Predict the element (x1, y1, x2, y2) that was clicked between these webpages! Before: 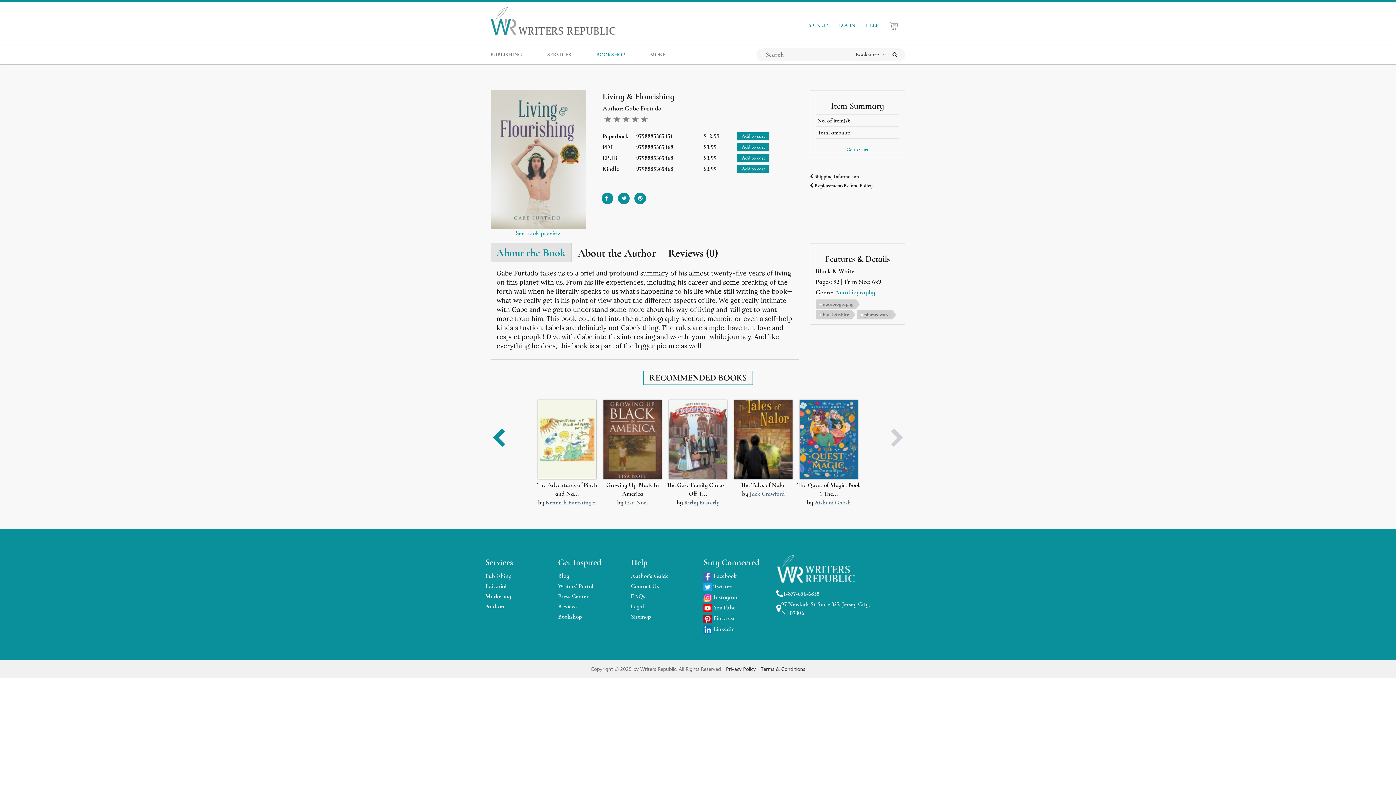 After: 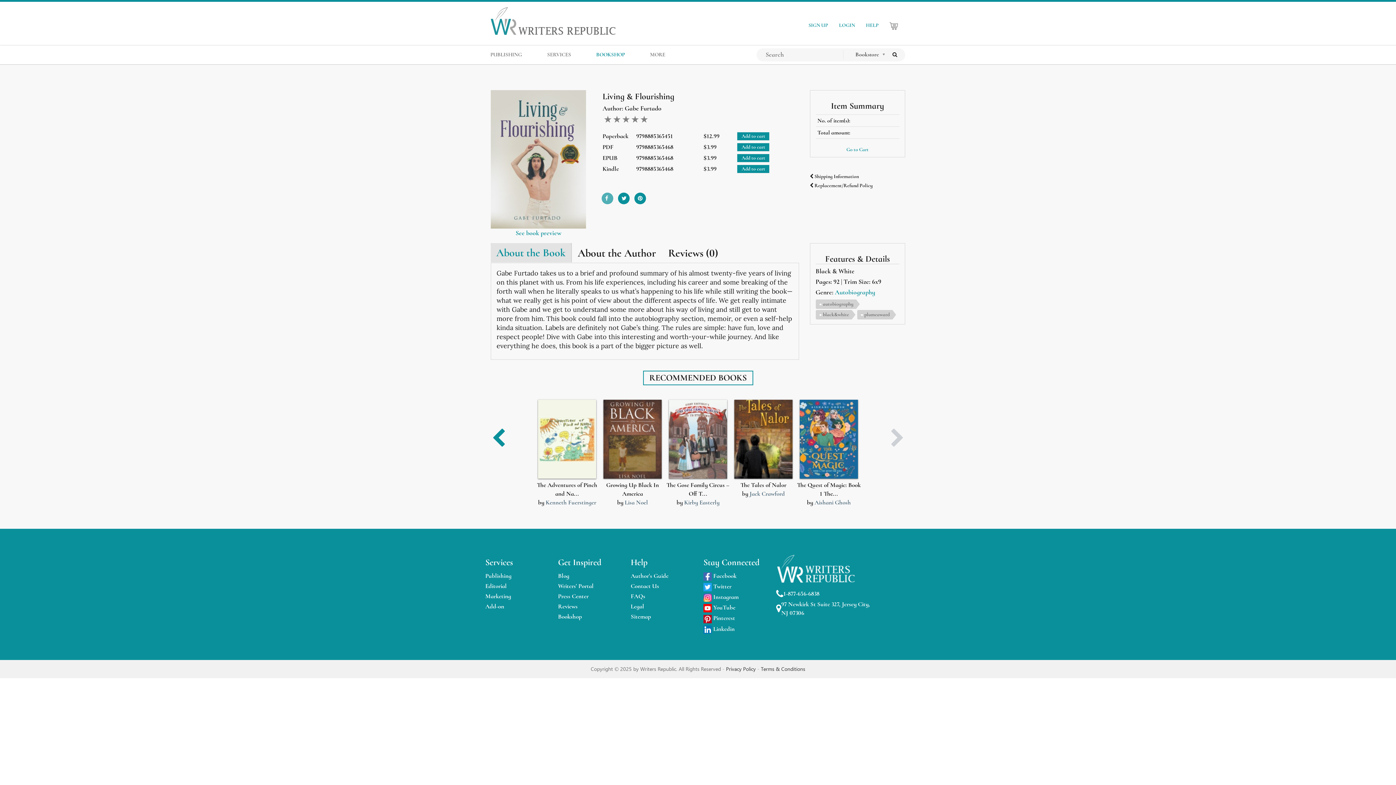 Action: bbox: (601, 192, 613, 198)